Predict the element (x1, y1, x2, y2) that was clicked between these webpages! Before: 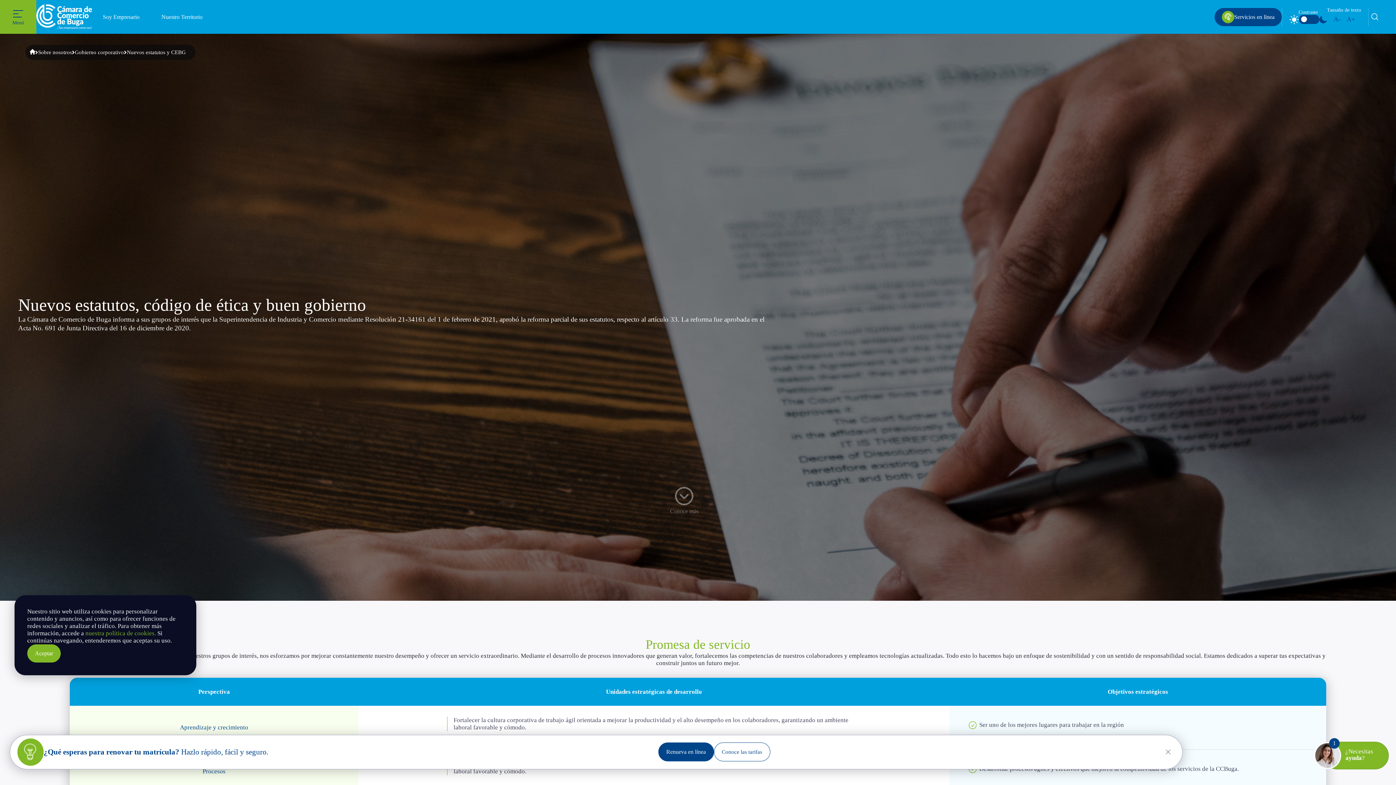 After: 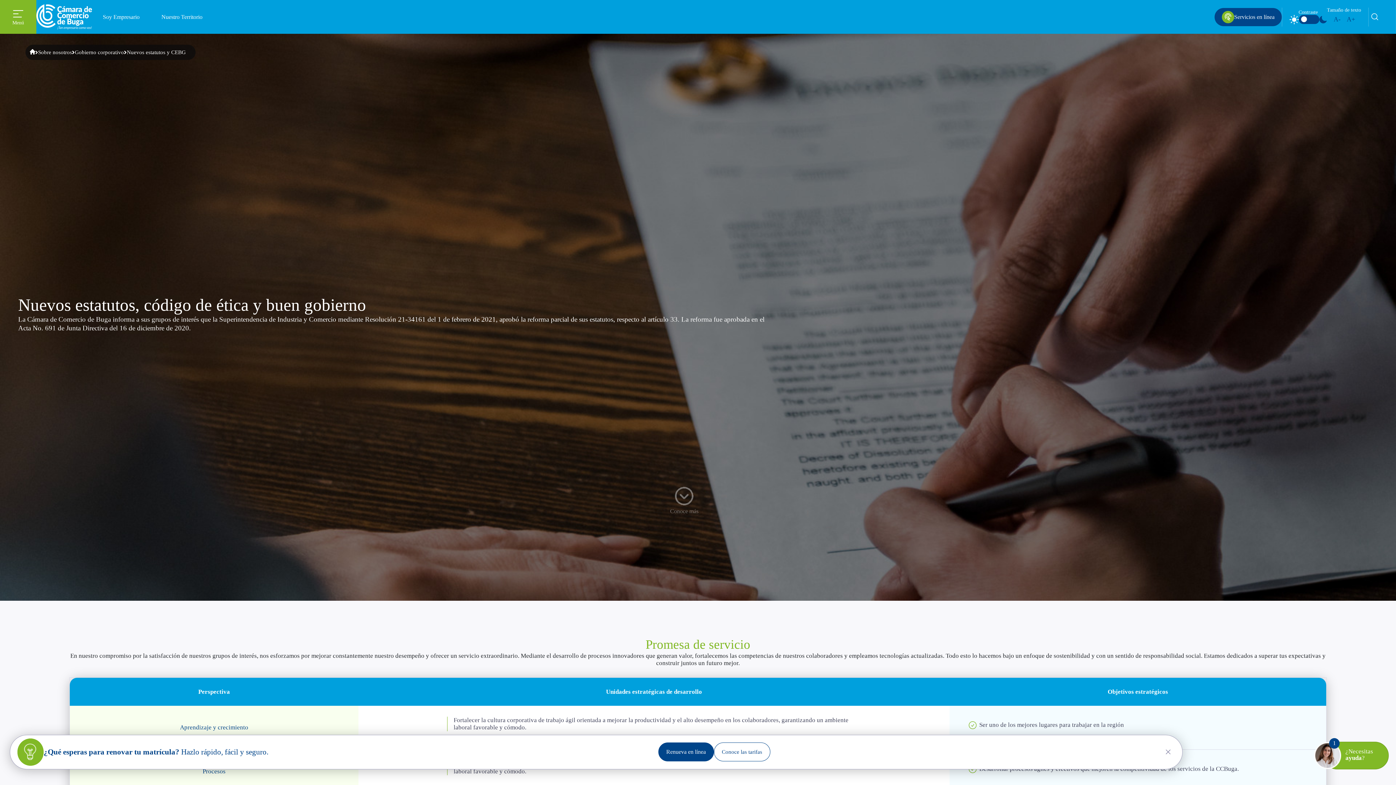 Action: bbox: (27, 644, 60, 662) label: Aceptar